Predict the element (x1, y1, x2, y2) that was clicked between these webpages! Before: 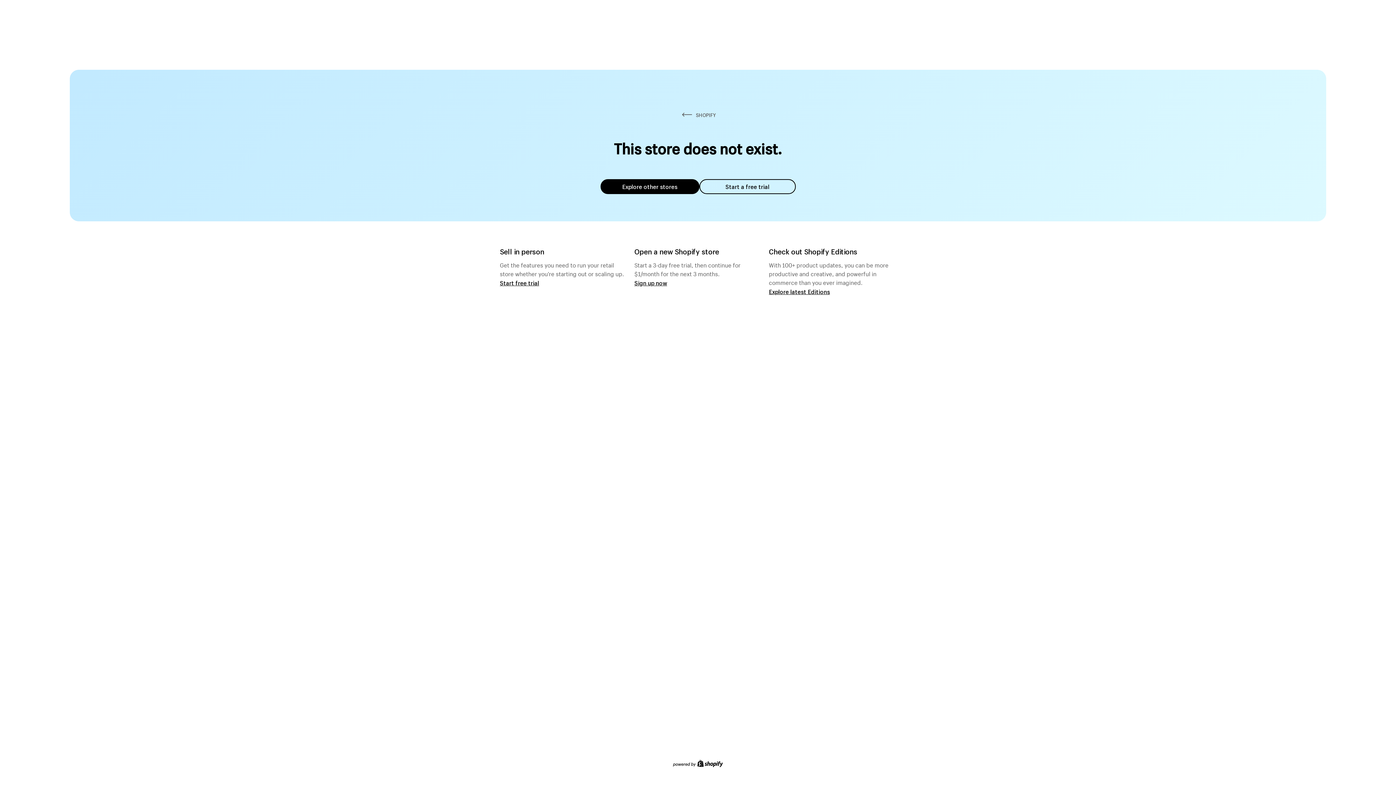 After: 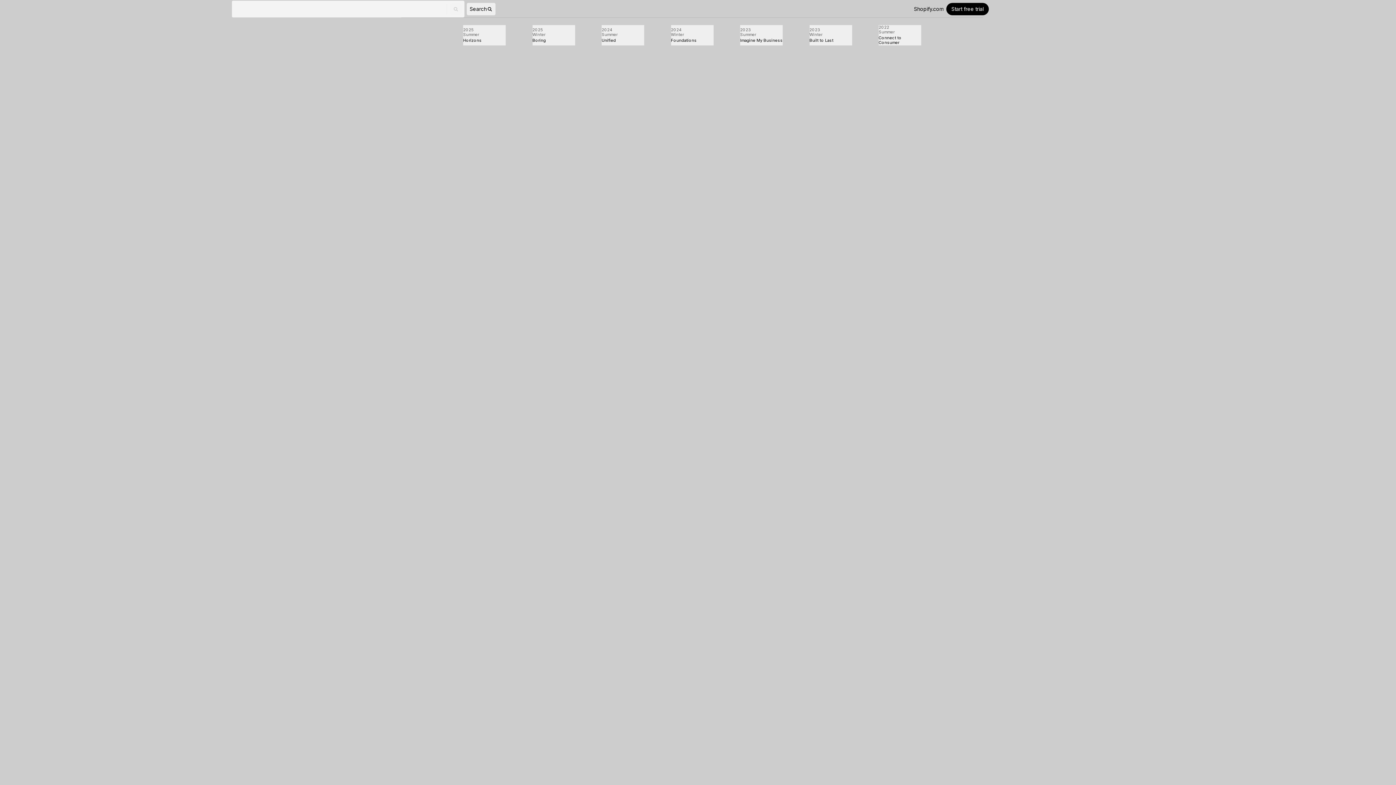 Action: label: Explore latest Editions bbox: (769, 287, 830, 295)